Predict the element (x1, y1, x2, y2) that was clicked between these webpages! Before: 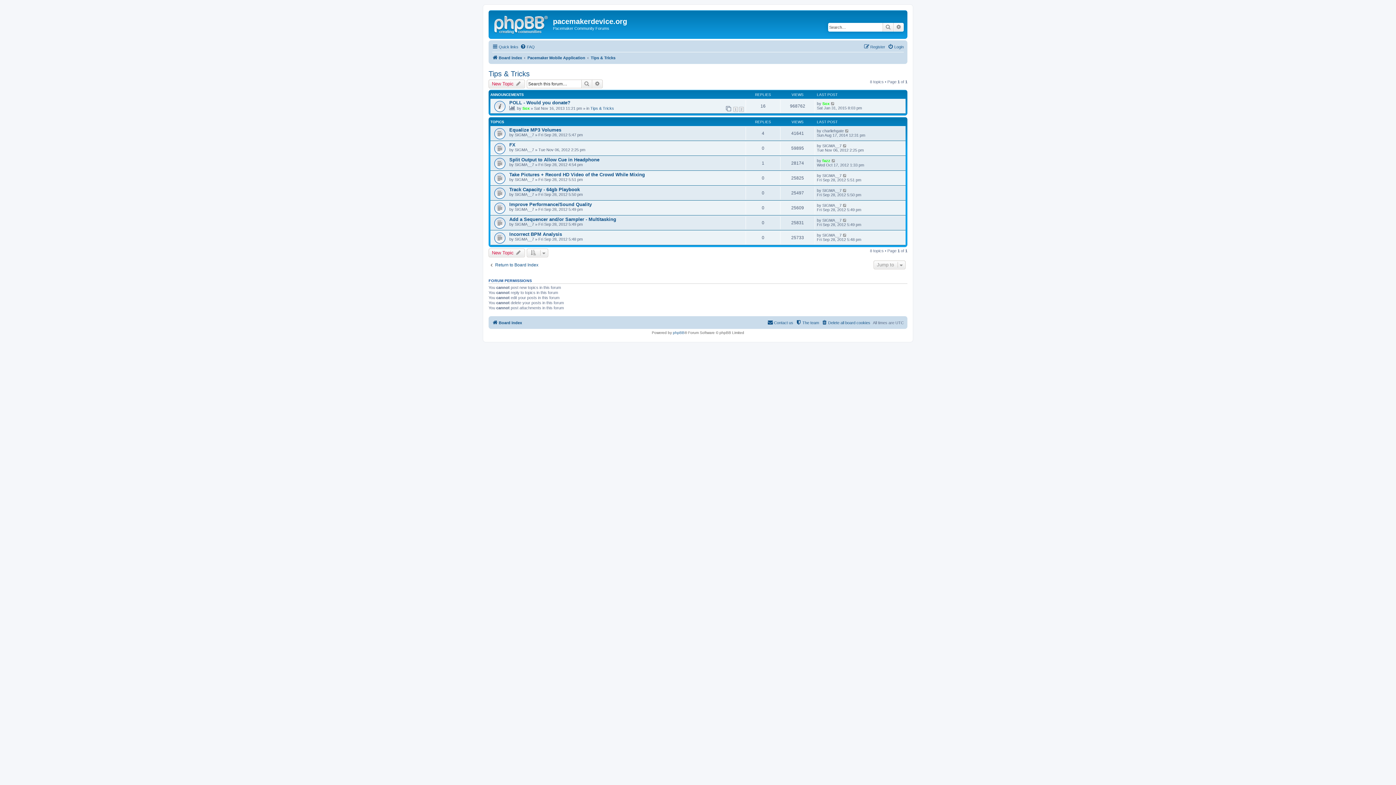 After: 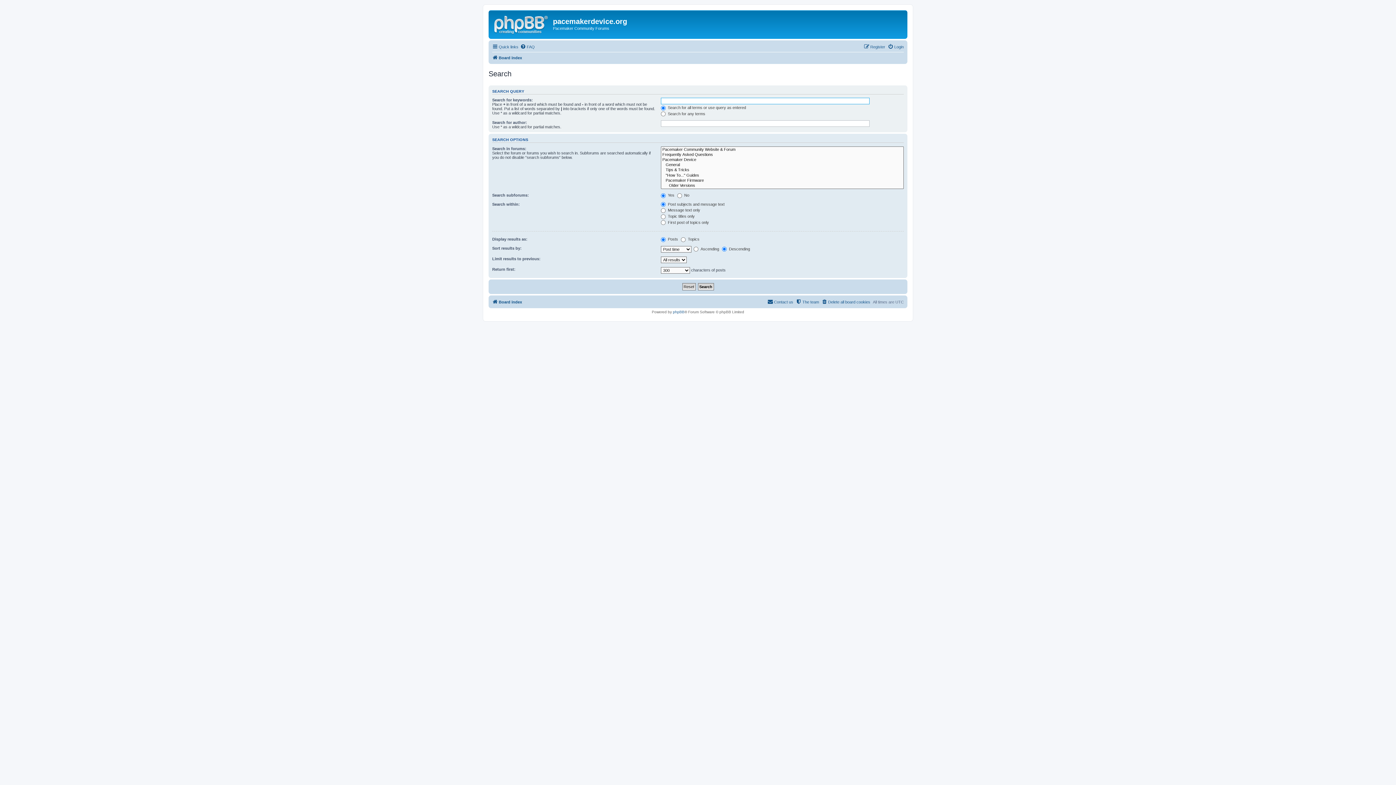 Action: bbox: (592, 79, 602, 88) label: Advanced search